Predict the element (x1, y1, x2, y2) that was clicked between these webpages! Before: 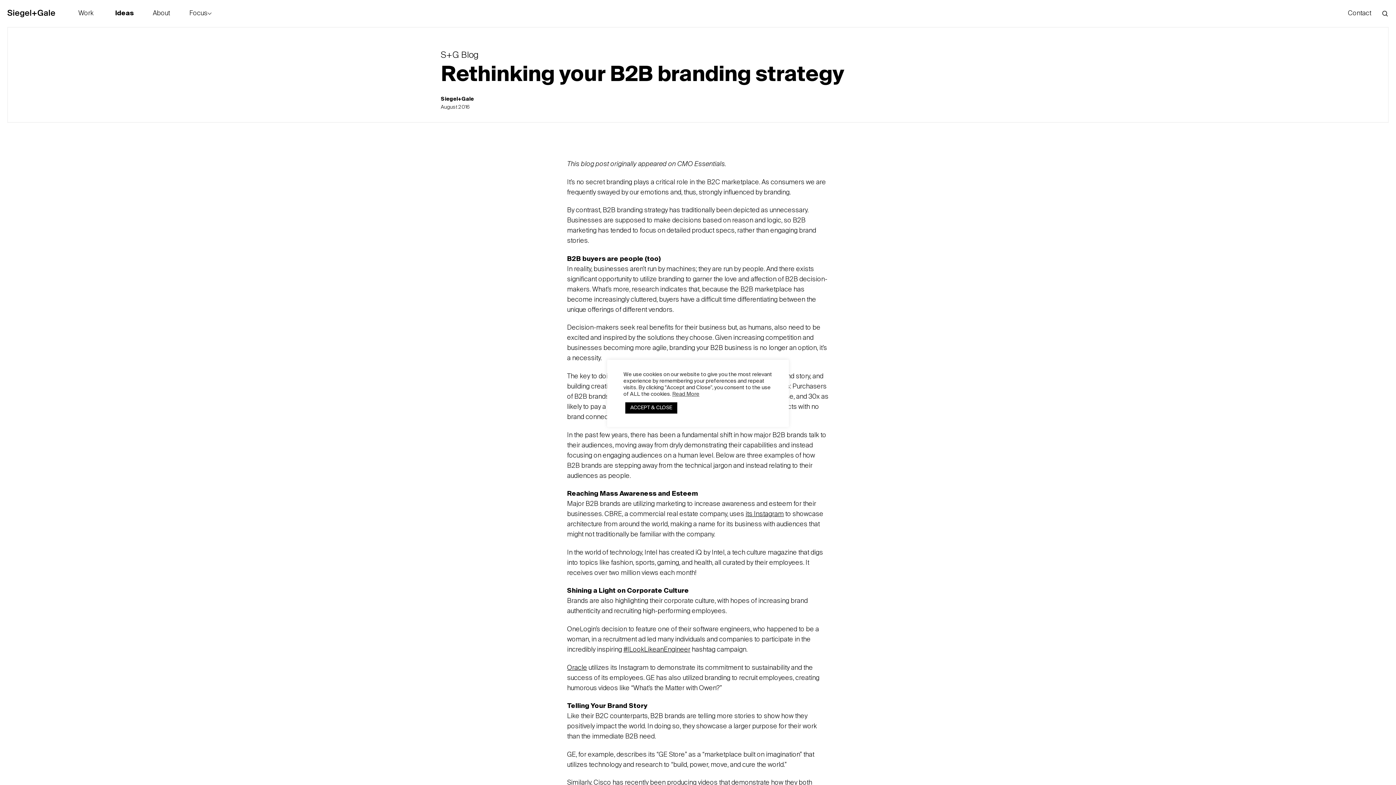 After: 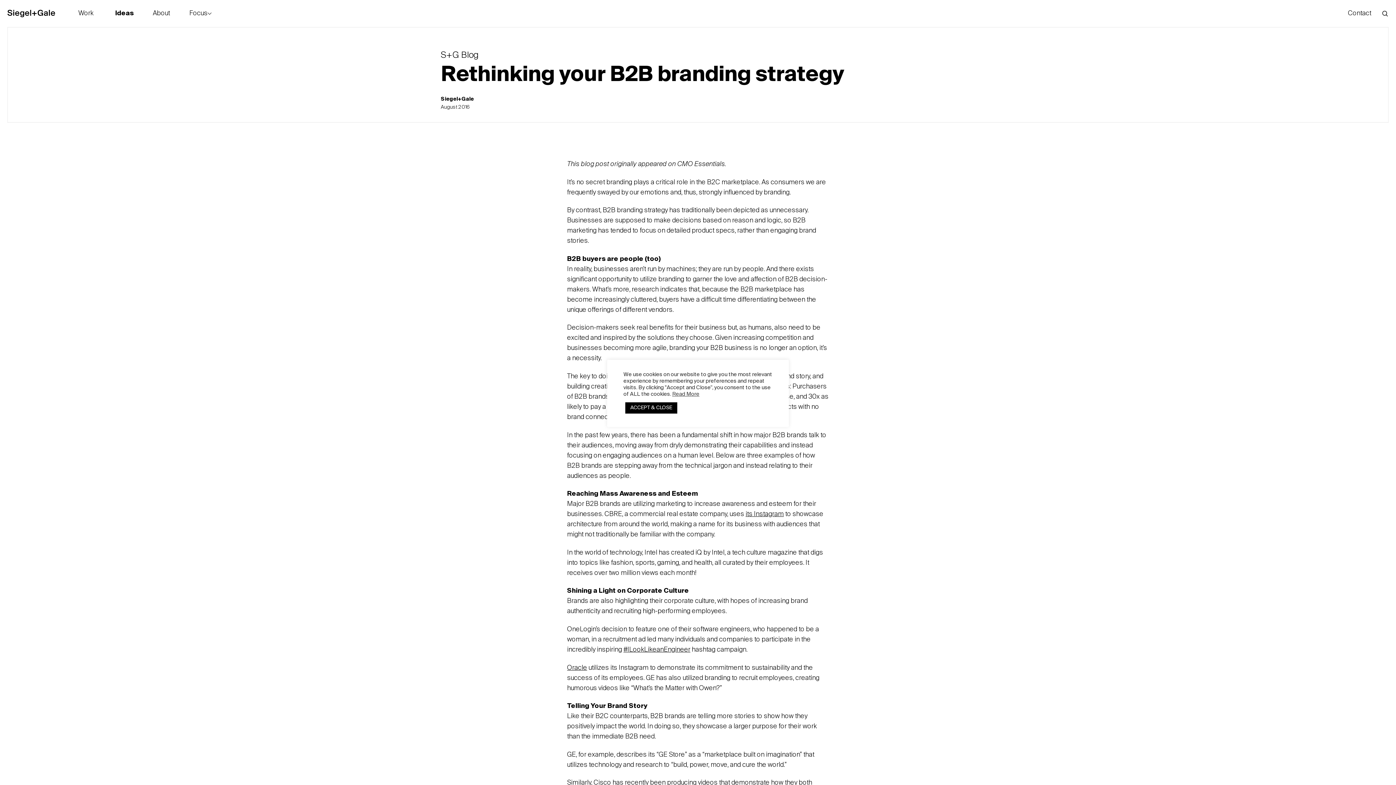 Action: bbox: (672, 391, 699, 396) label: Read More